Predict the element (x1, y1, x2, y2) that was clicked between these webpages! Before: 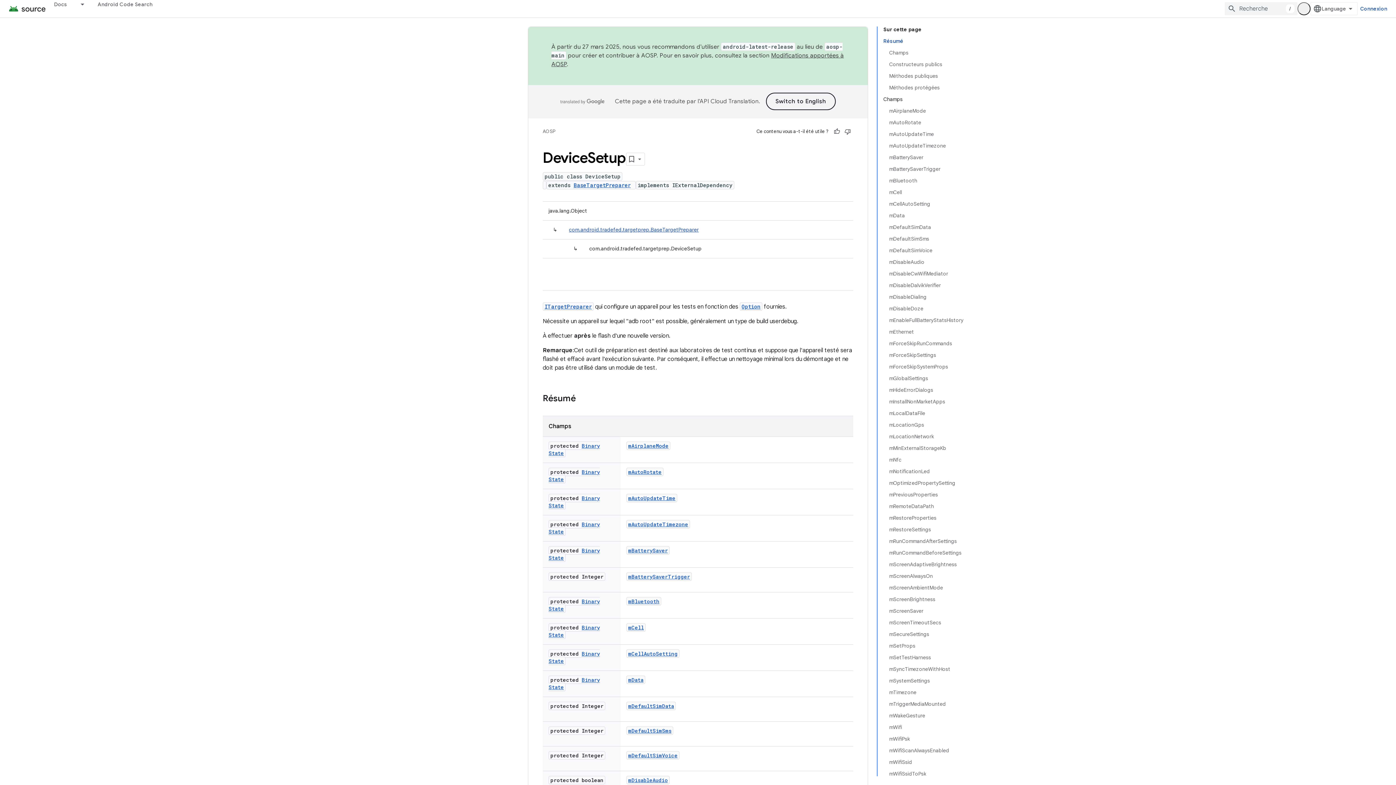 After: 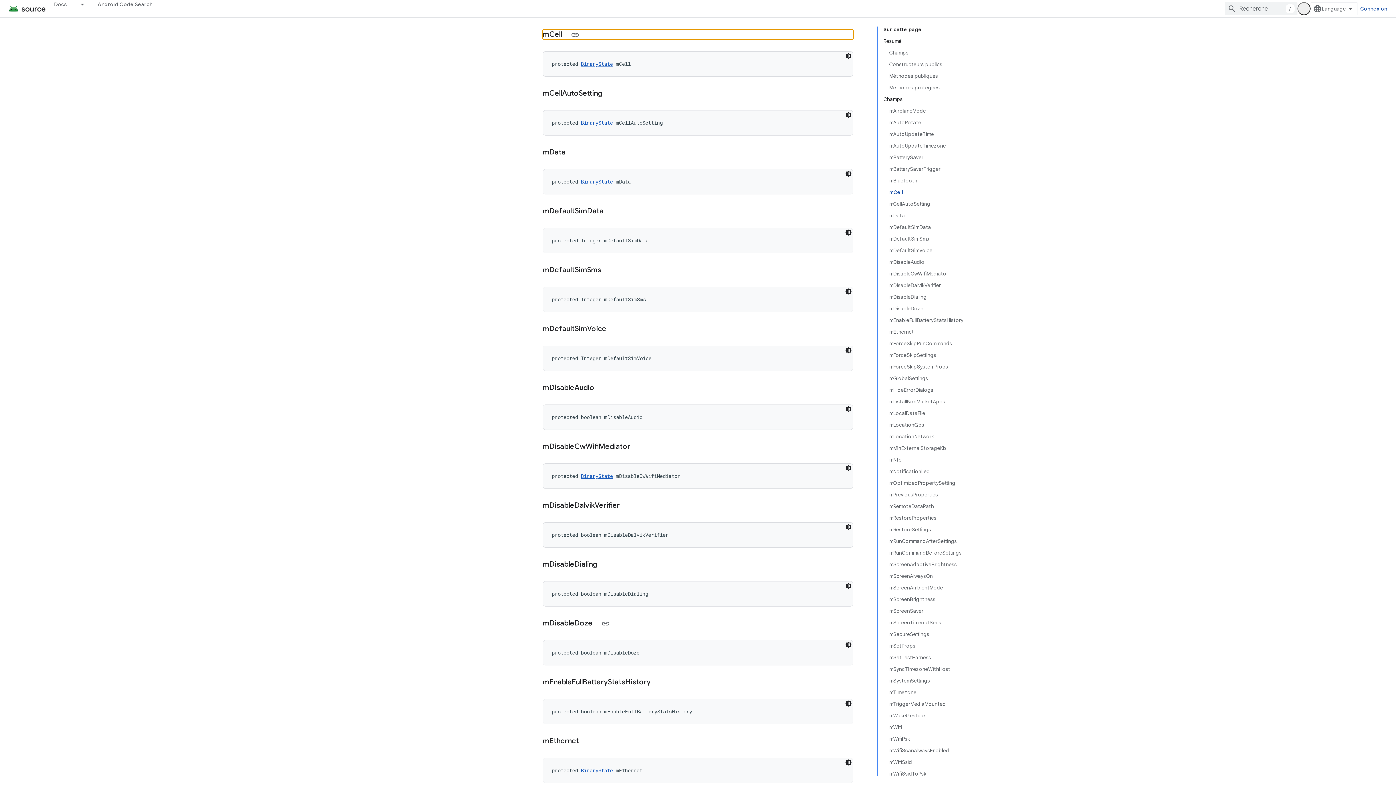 Action: bbox: (628, 624, 644, 631) label: mCell